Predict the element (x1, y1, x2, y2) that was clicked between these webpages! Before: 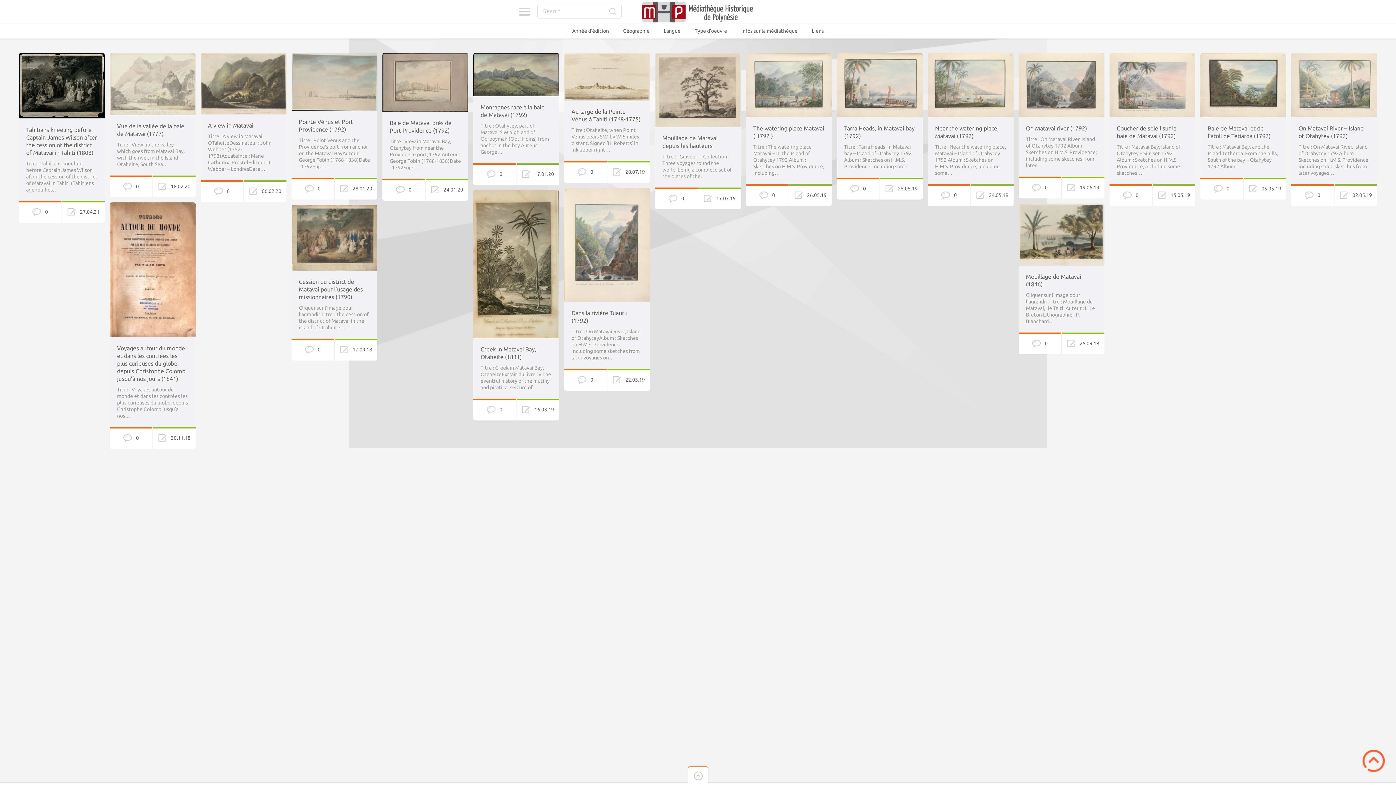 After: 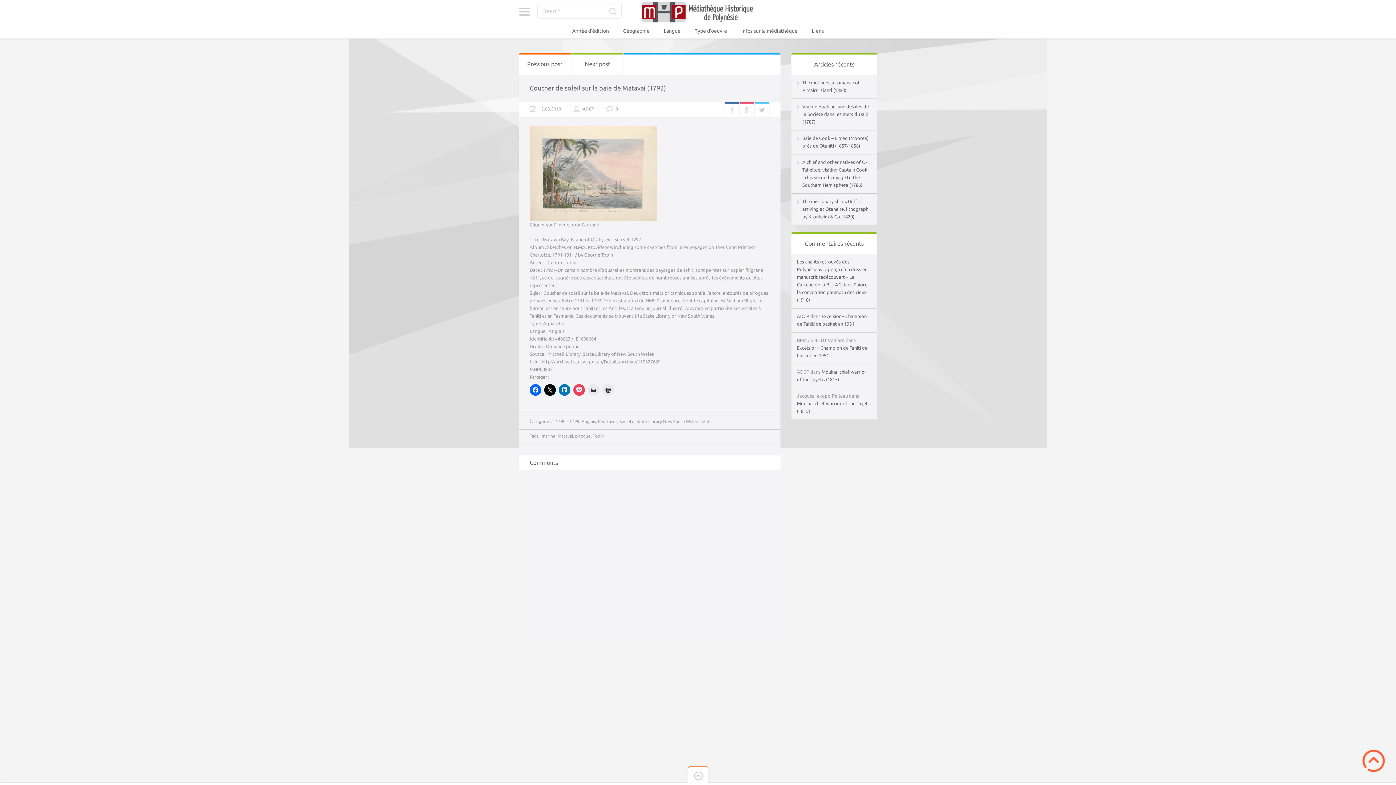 Action: bbox: (1109, 53, 1195, 59)